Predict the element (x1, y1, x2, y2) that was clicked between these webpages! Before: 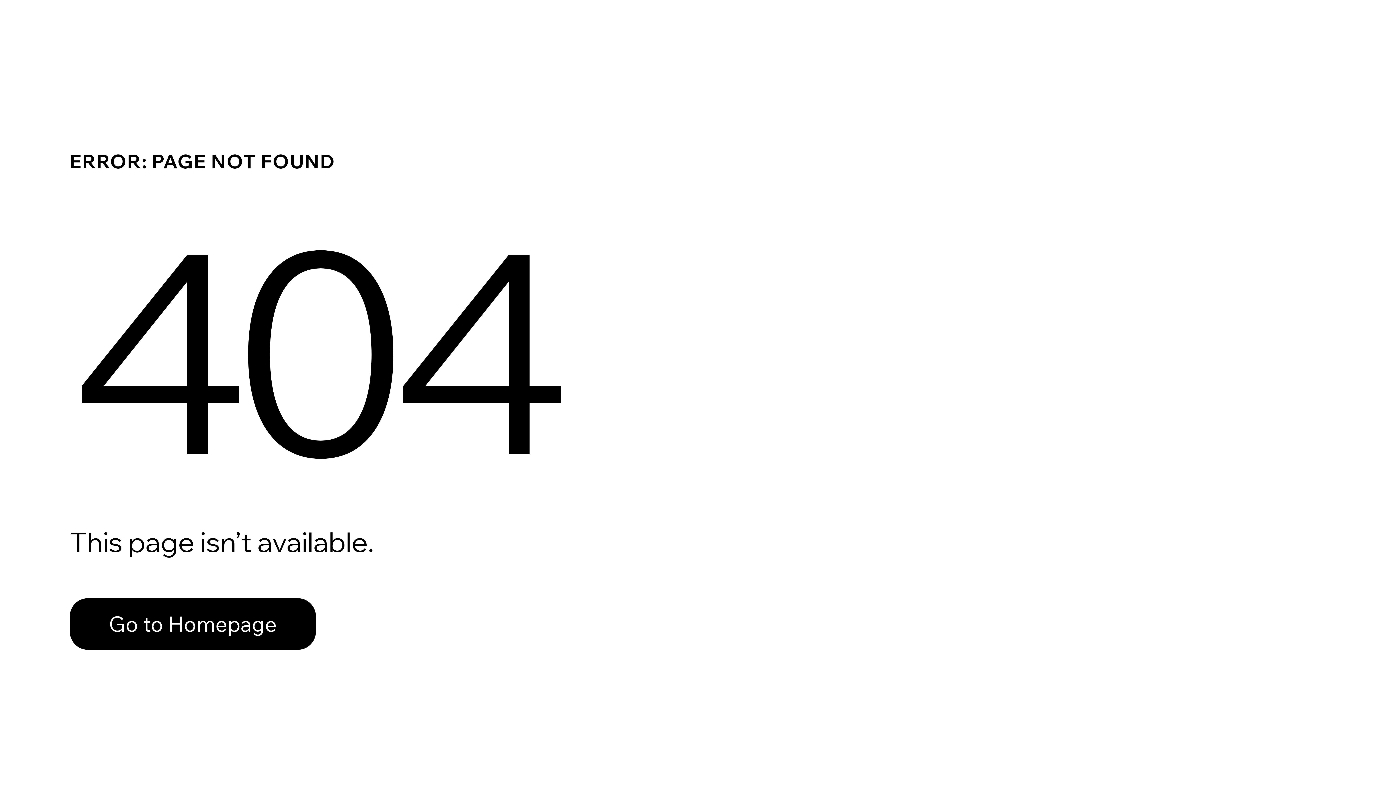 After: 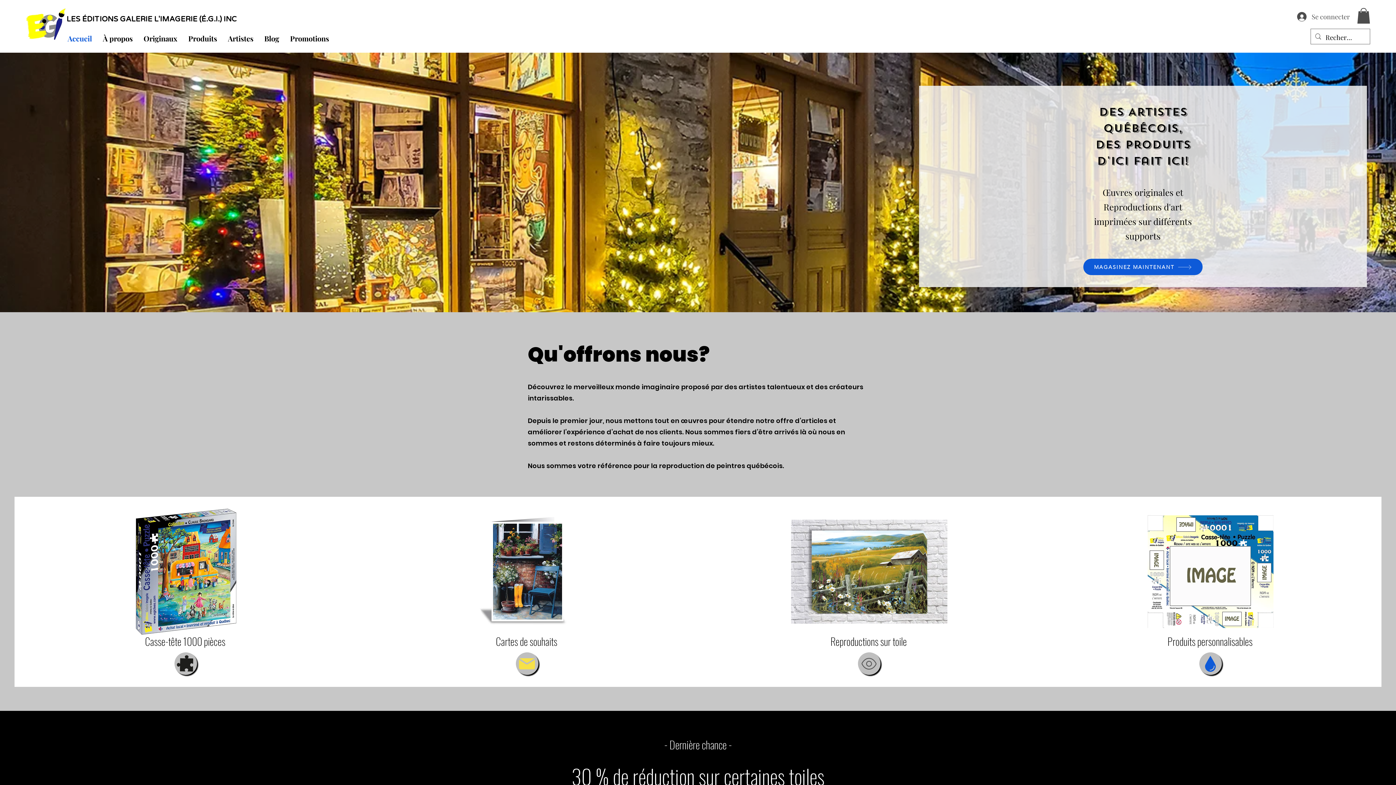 Action: label: Go to Homepage bbox: (69, 582, 768, 659)